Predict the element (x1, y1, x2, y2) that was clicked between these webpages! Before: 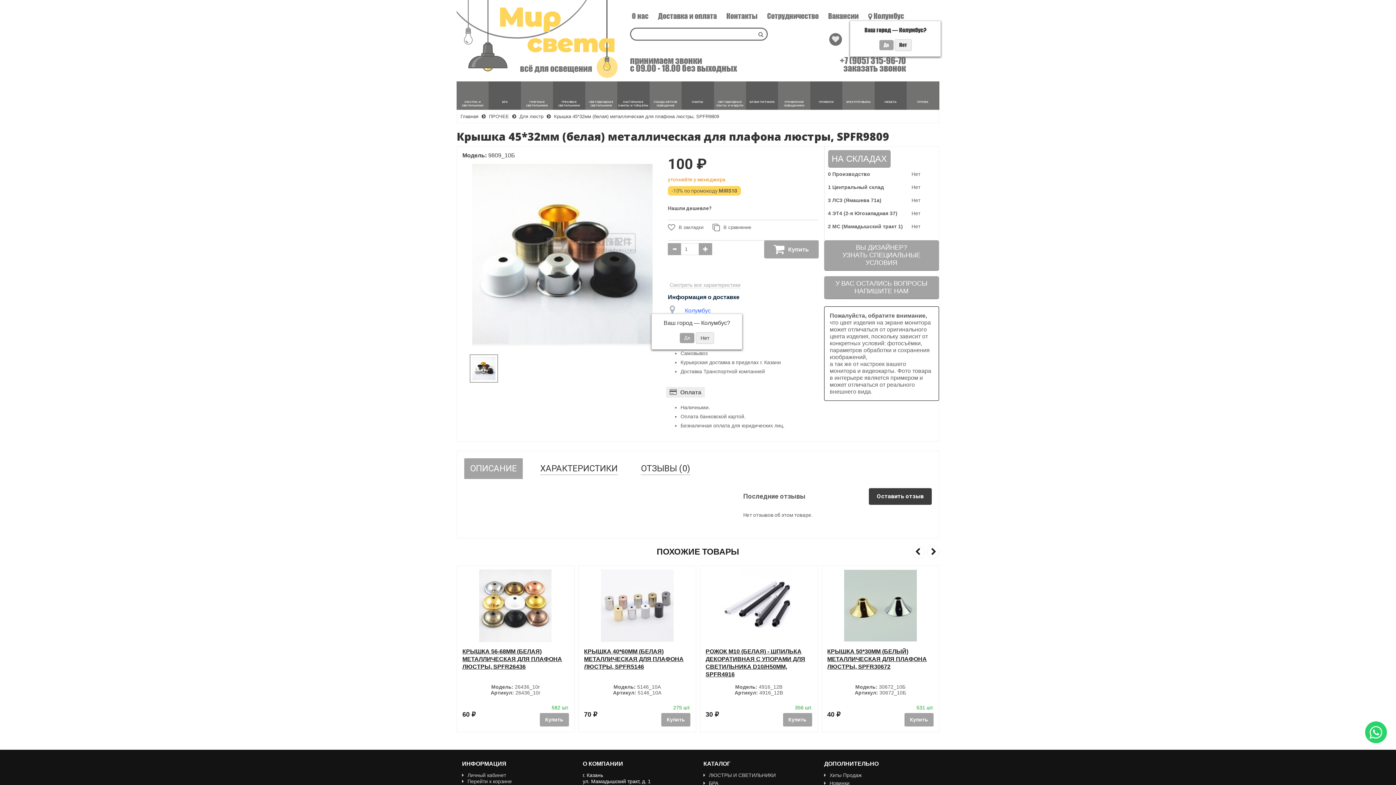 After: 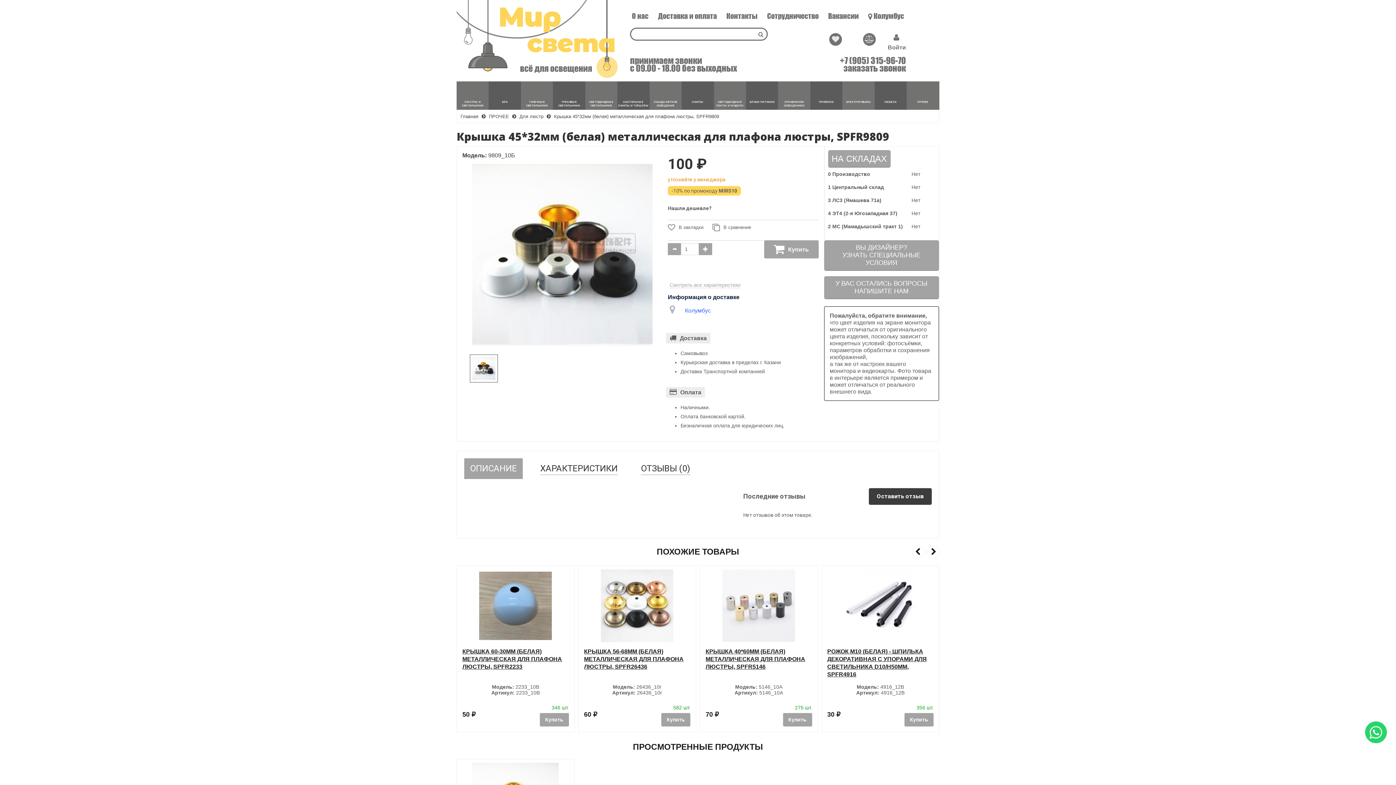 Action: label: Крышка 45*32мм (белая) металлическая для плафона люстры, SPFR9809 bbox: (554, 113, 719, 119)